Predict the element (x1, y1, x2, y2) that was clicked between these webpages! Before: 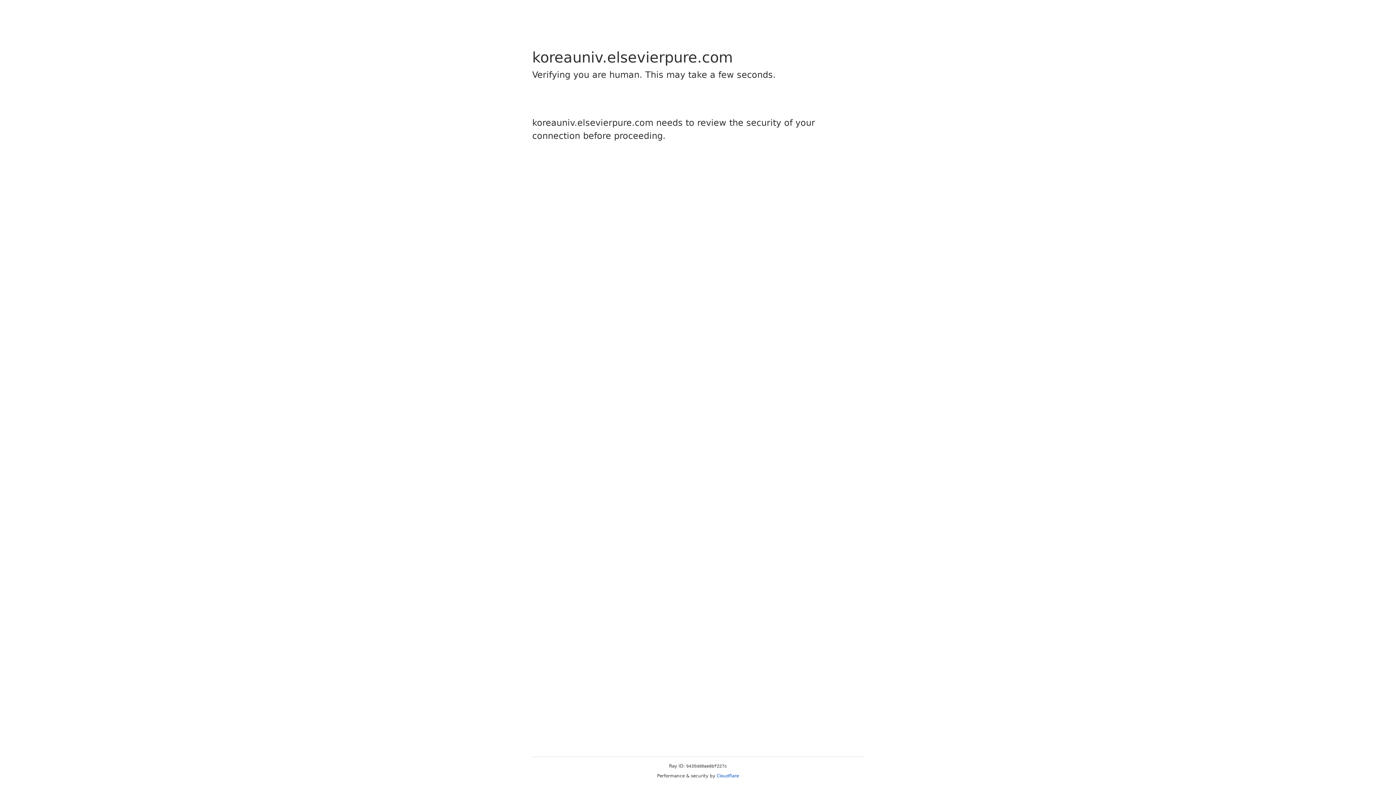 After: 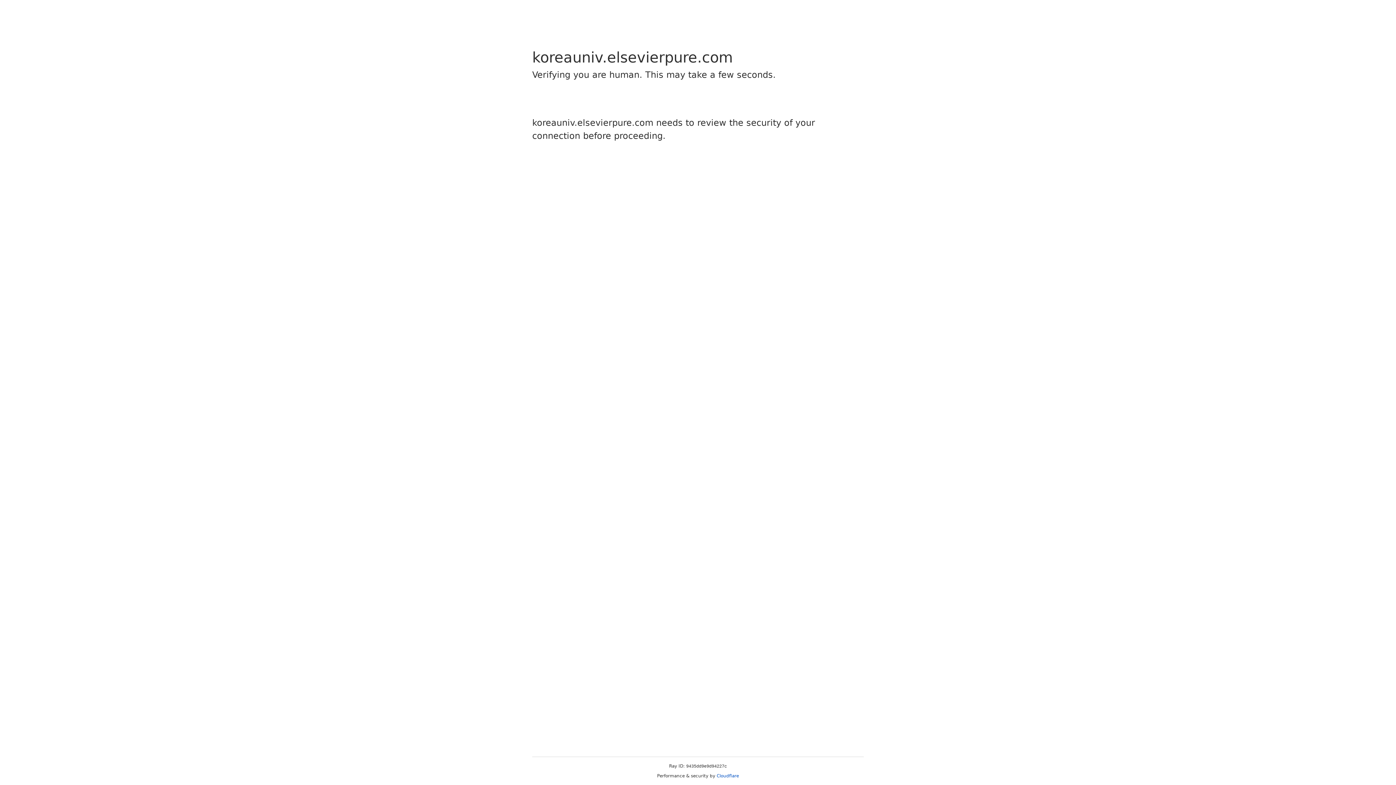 Action: bbox: (716, 773, 739, 778) label: Cloudflare